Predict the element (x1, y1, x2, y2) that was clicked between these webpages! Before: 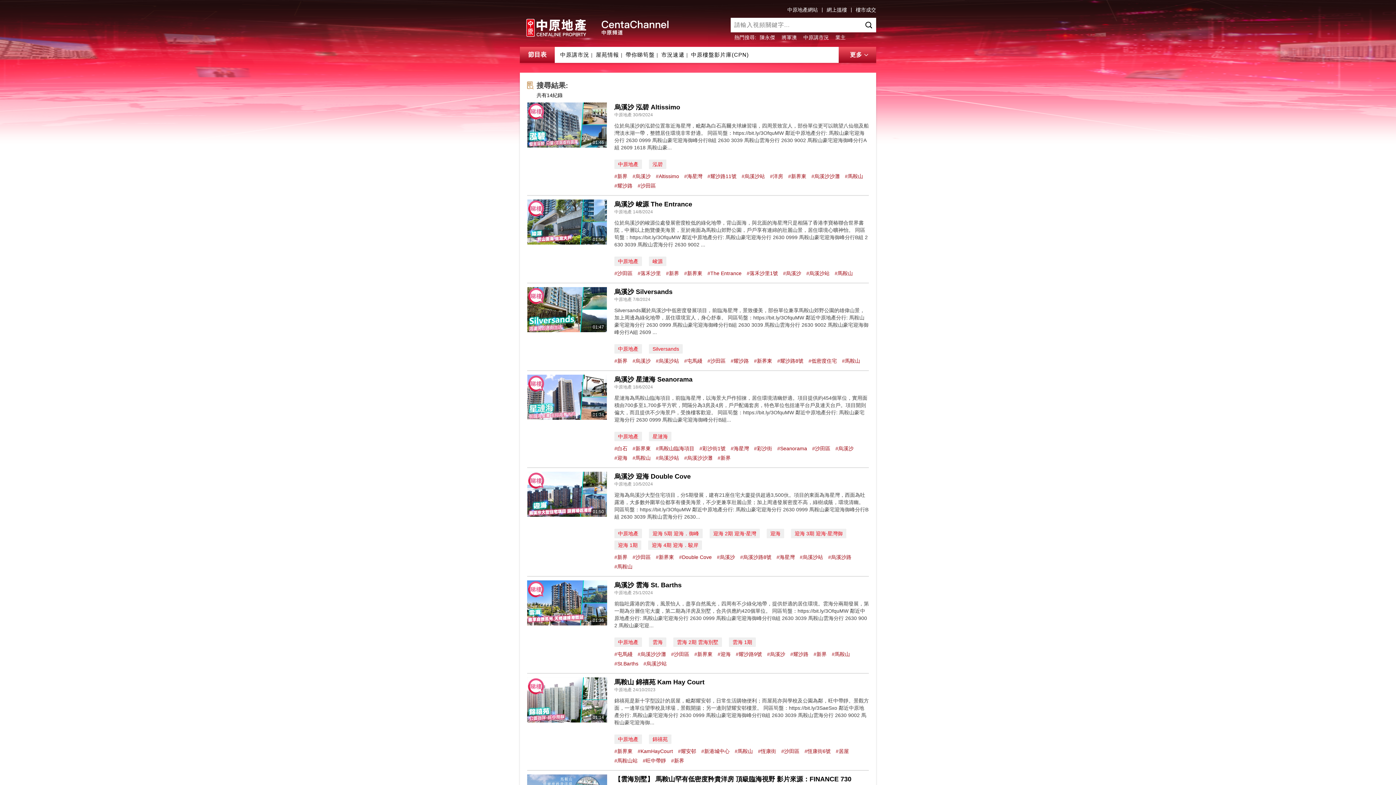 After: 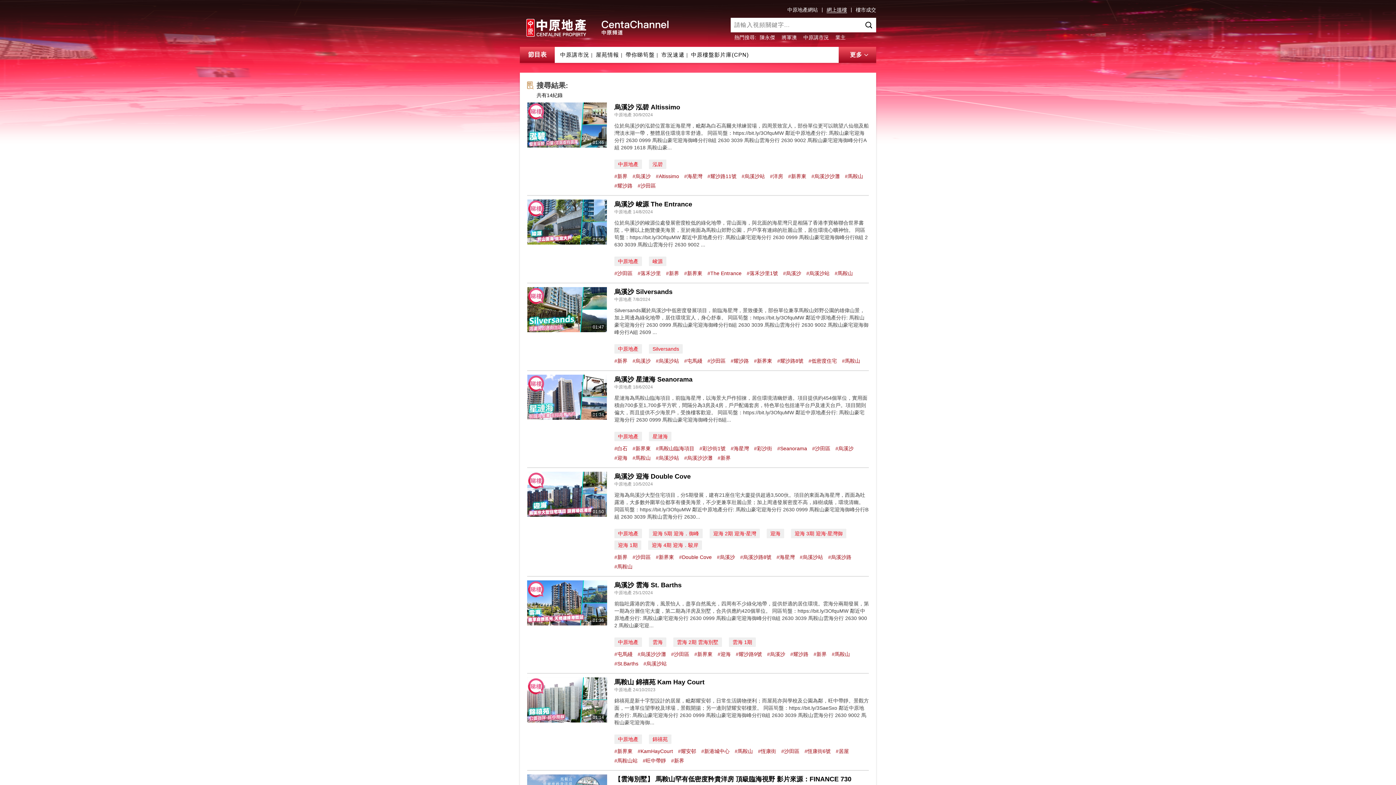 Action: bbox: (826, 7, 847, 12) label: 網上搵樓